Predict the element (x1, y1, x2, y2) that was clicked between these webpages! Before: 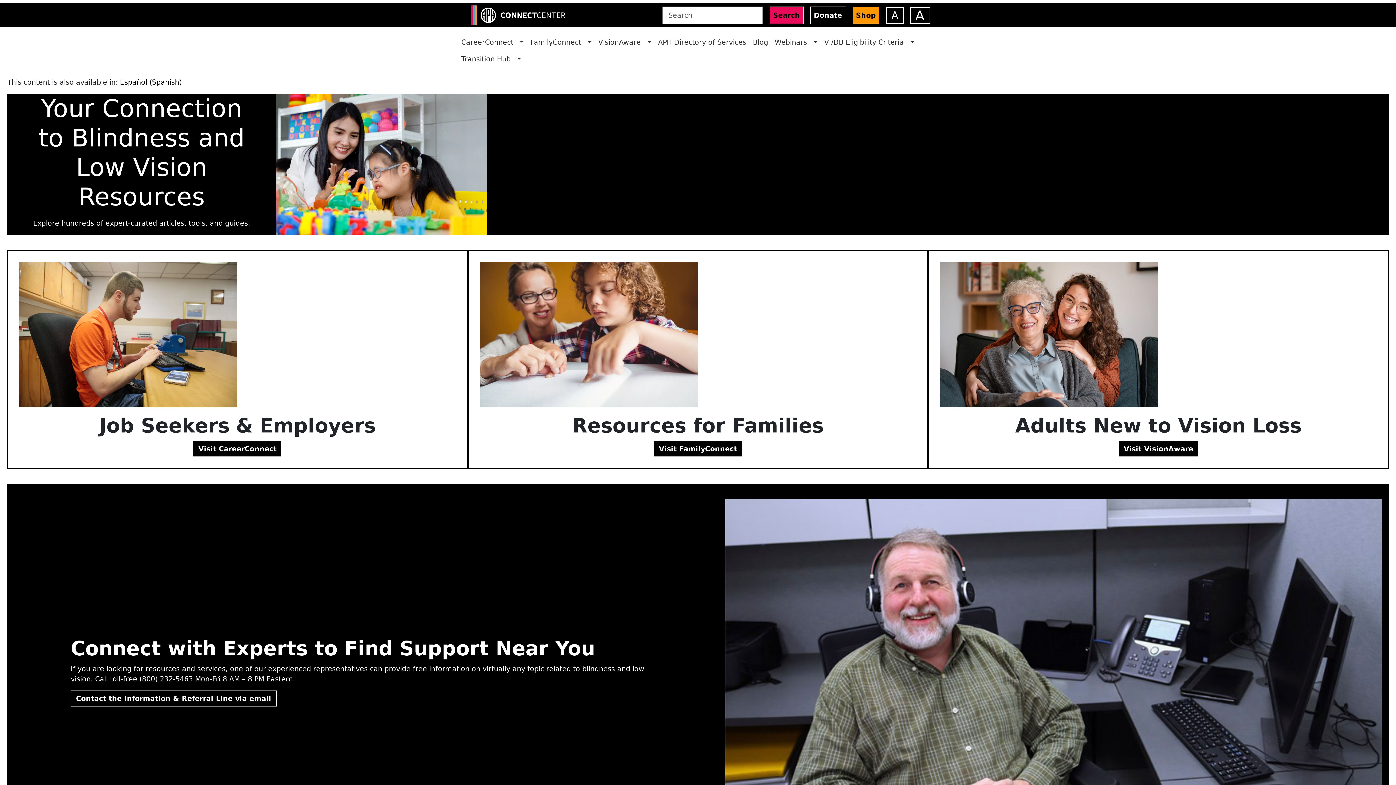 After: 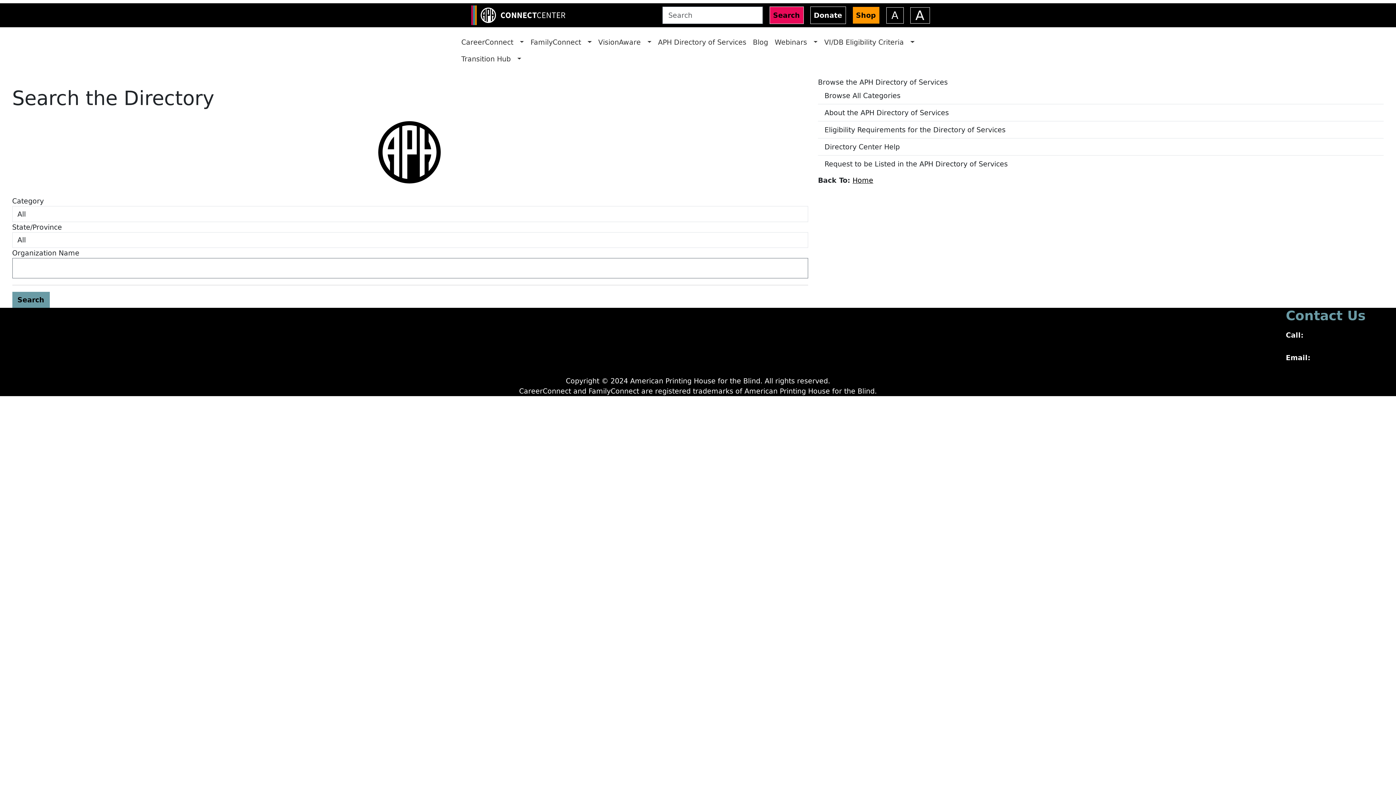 Action: label: APH Directory of Services bbox: (654, 33, 749, 50)